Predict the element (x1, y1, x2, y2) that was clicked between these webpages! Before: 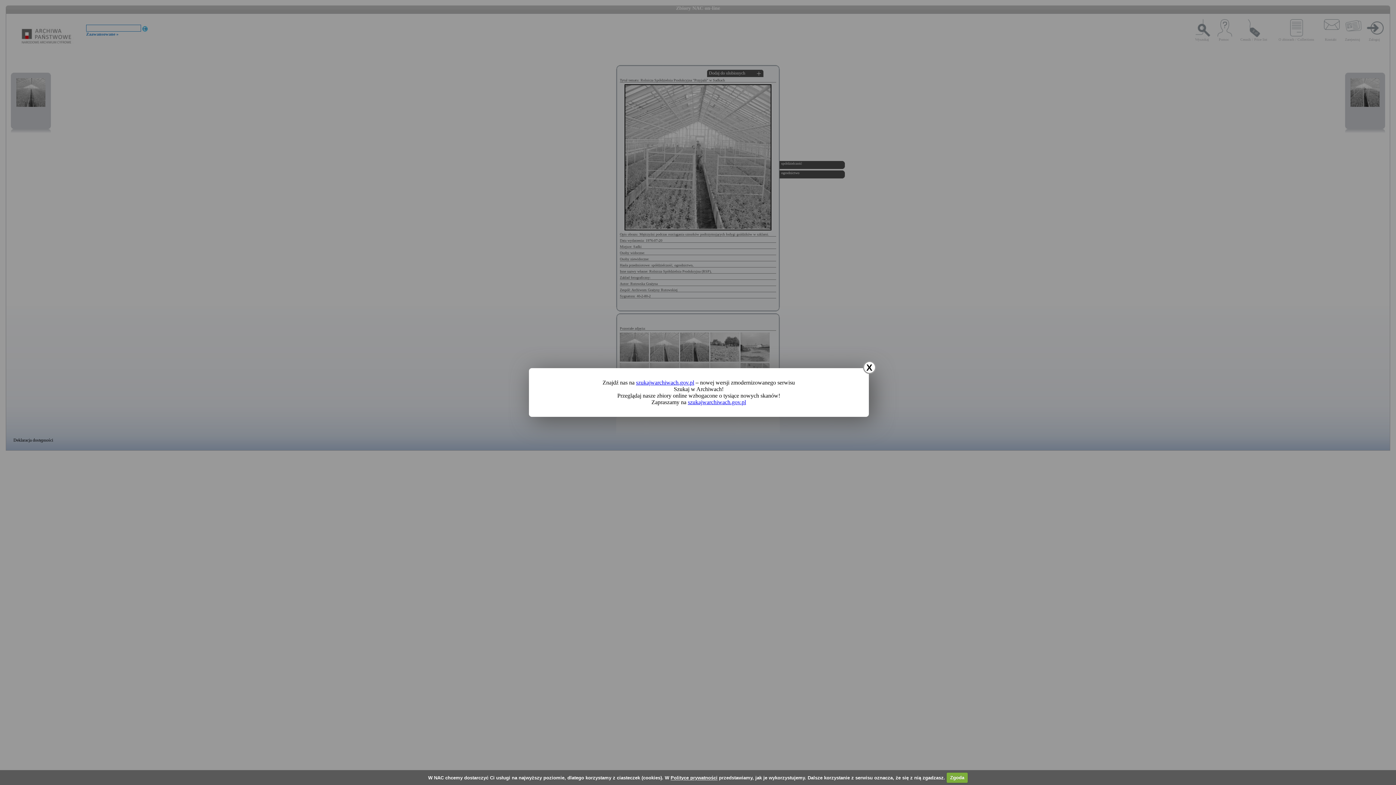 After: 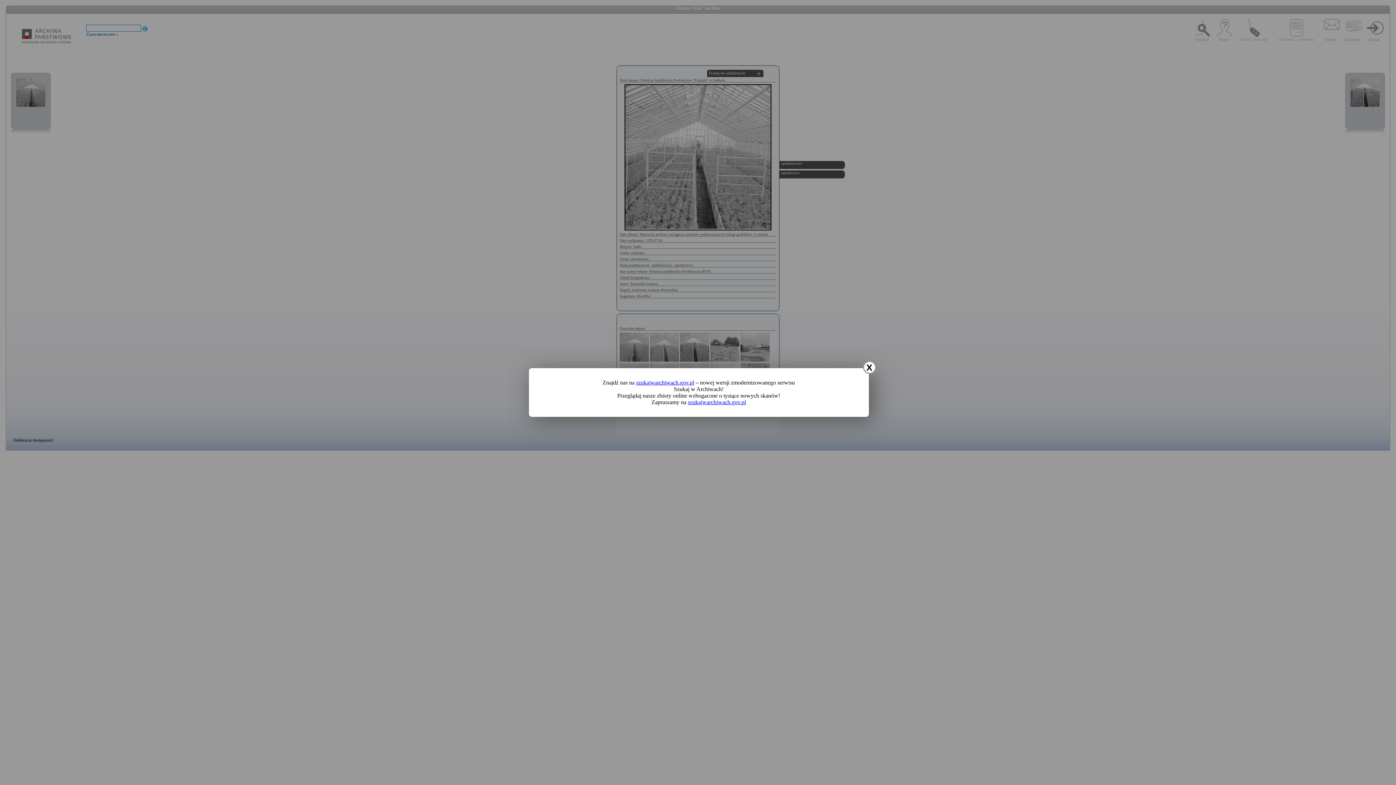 Action: bbox: (946, 772, 968, 783) label: Zgoda